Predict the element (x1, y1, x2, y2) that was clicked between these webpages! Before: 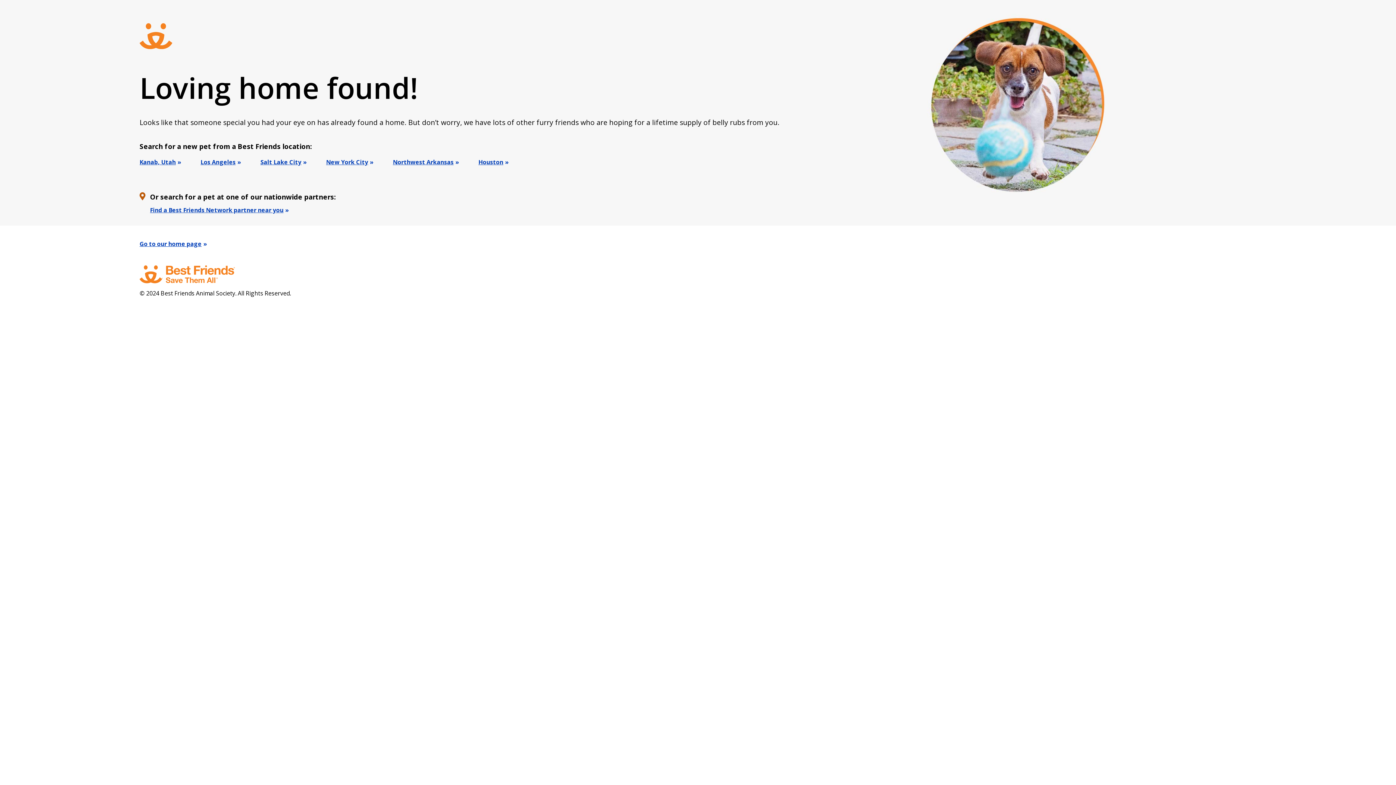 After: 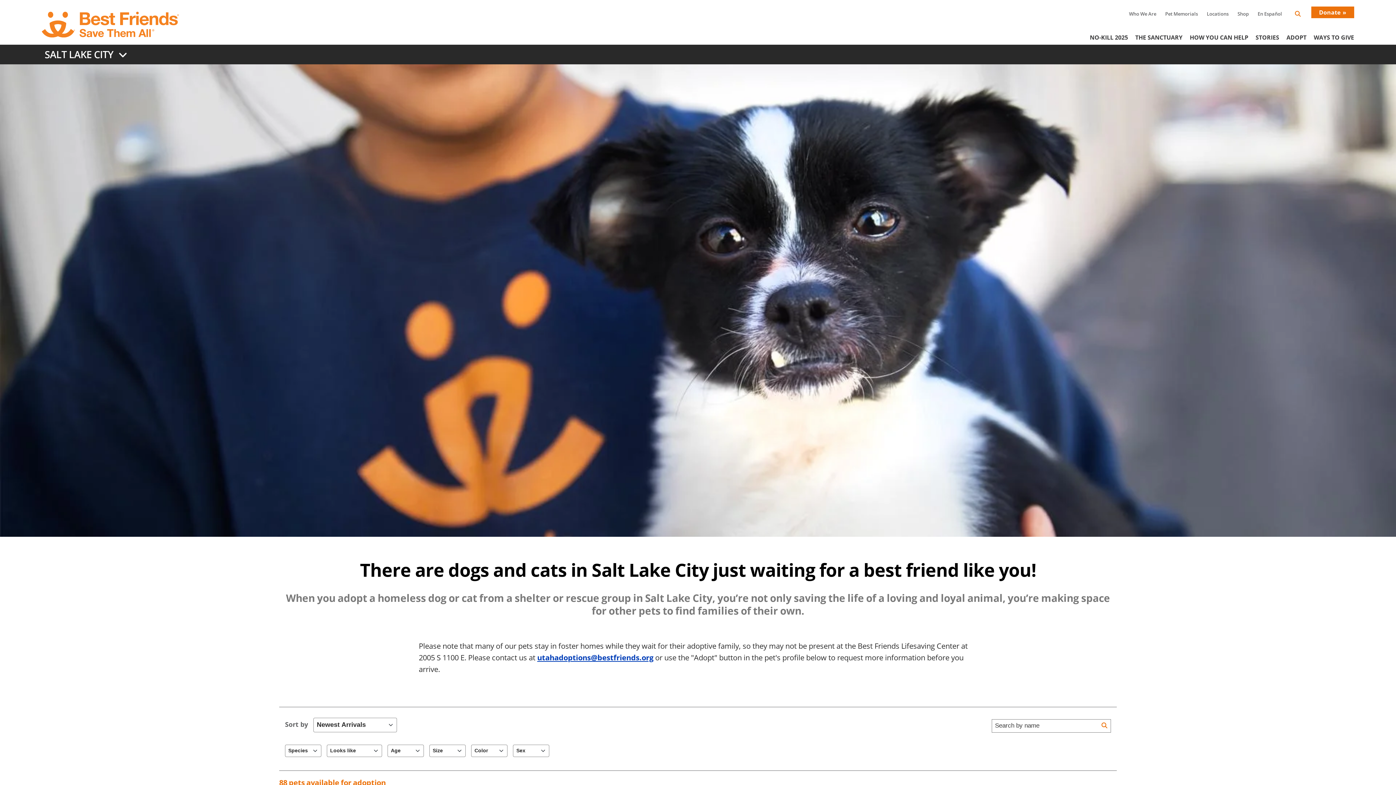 Action: label: Salt Lake City bbox: (260, 155, 301, 169)